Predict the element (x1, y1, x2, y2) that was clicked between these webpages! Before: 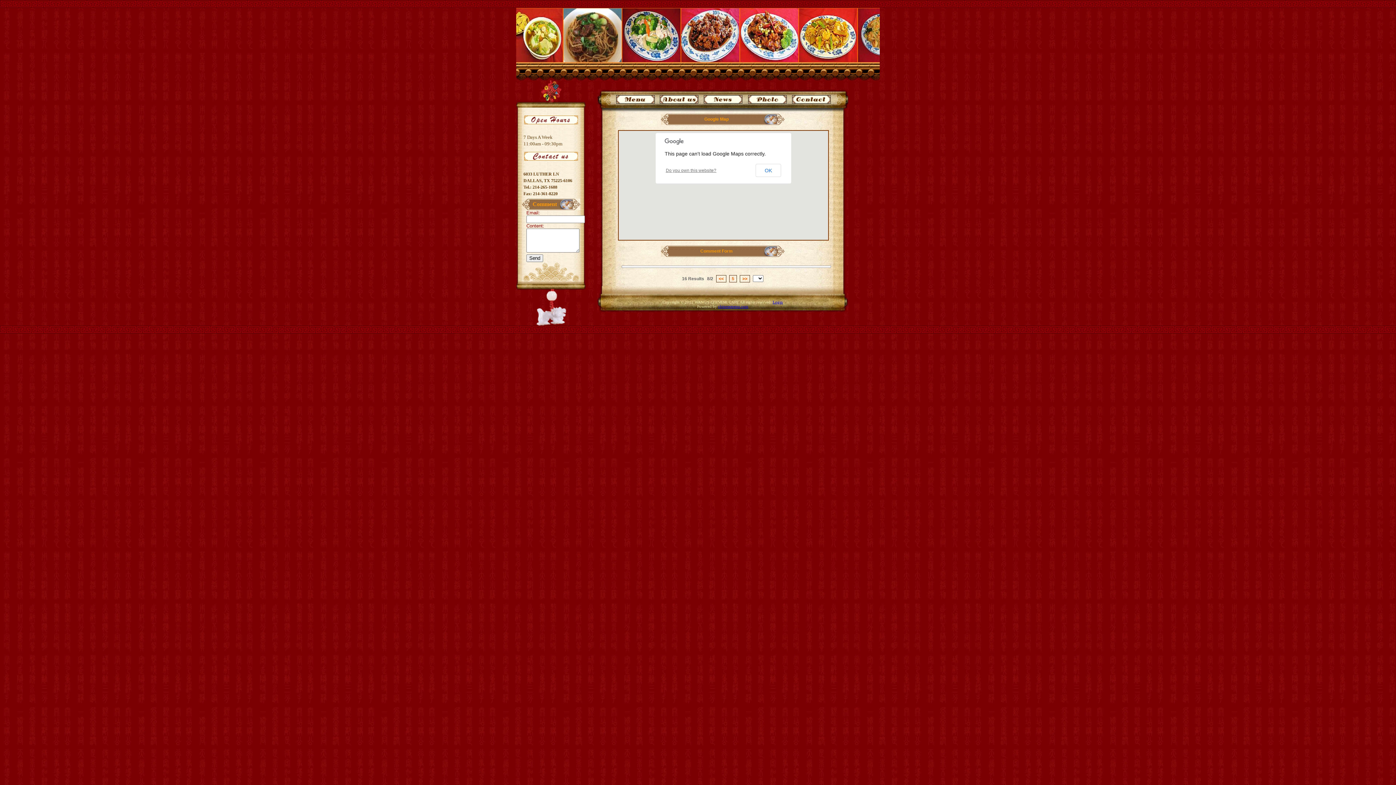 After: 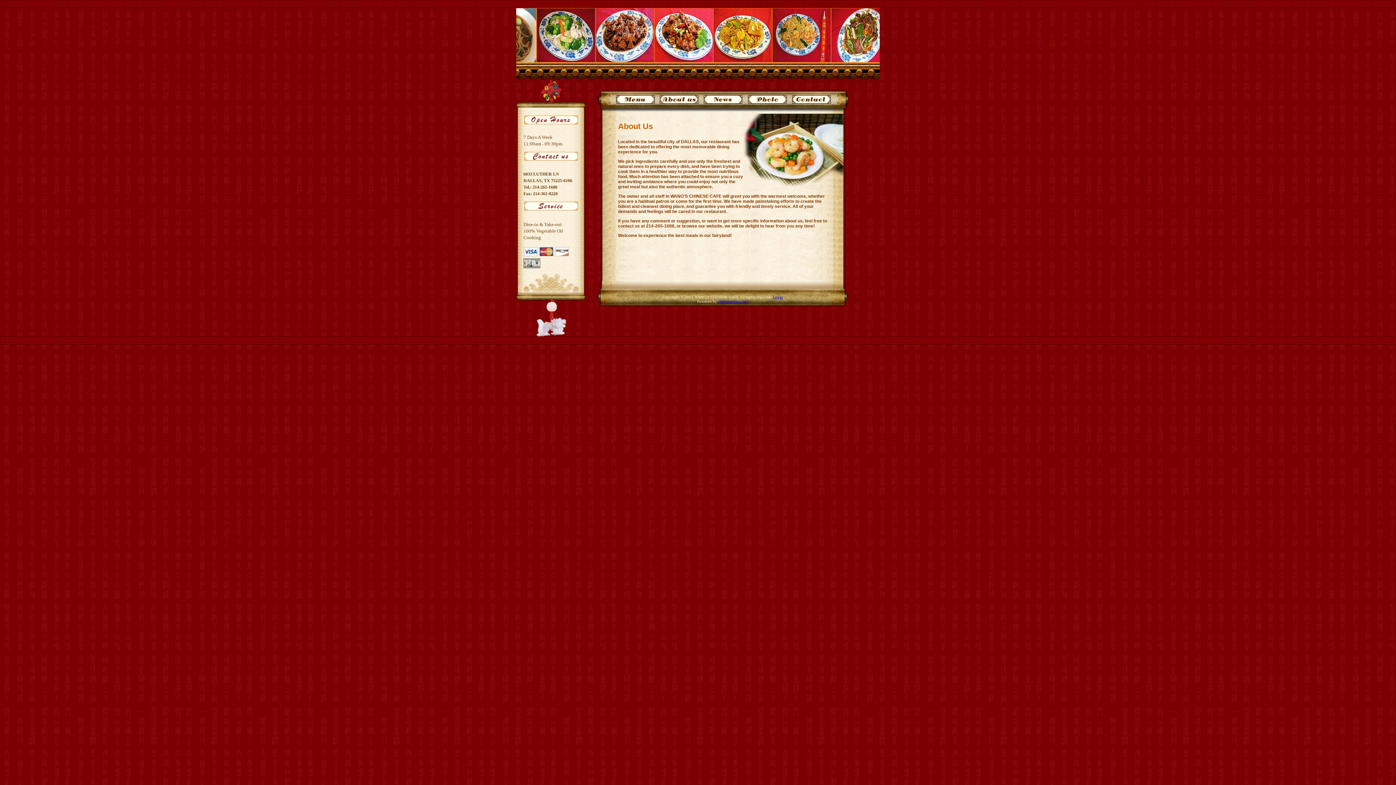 Action: bbox: (656, 103, 701, 109)